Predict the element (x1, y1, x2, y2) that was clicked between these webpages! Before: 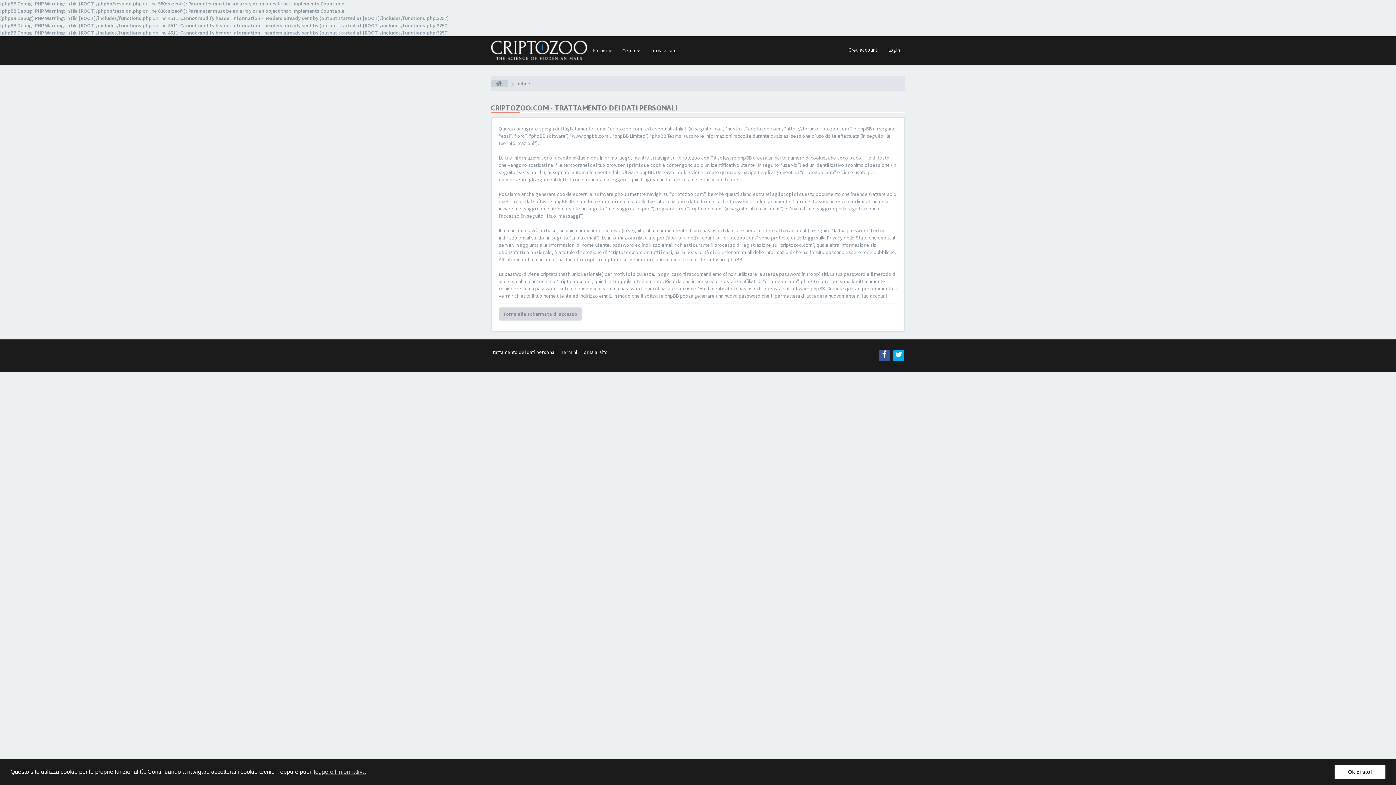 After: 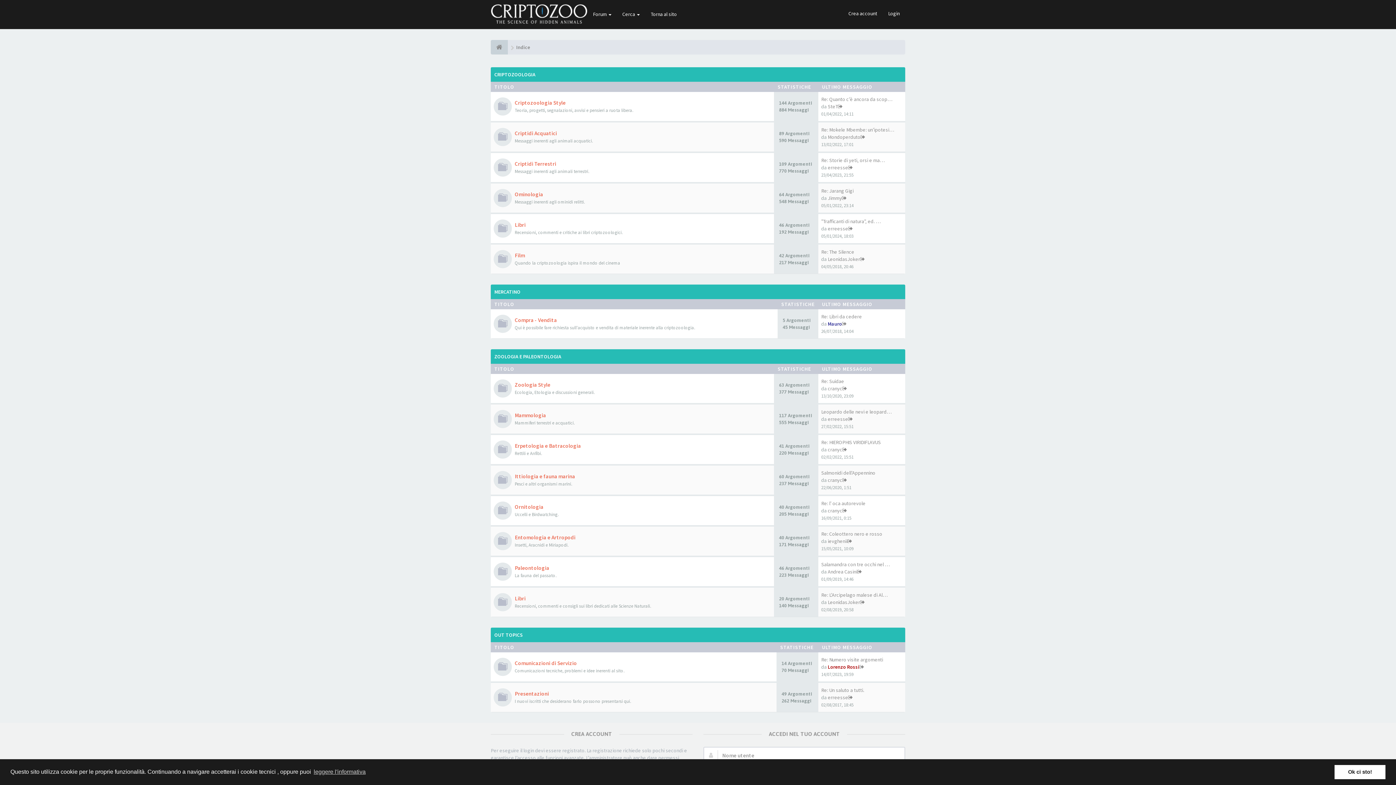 Action: bbox: (490, 80, 508, 86)